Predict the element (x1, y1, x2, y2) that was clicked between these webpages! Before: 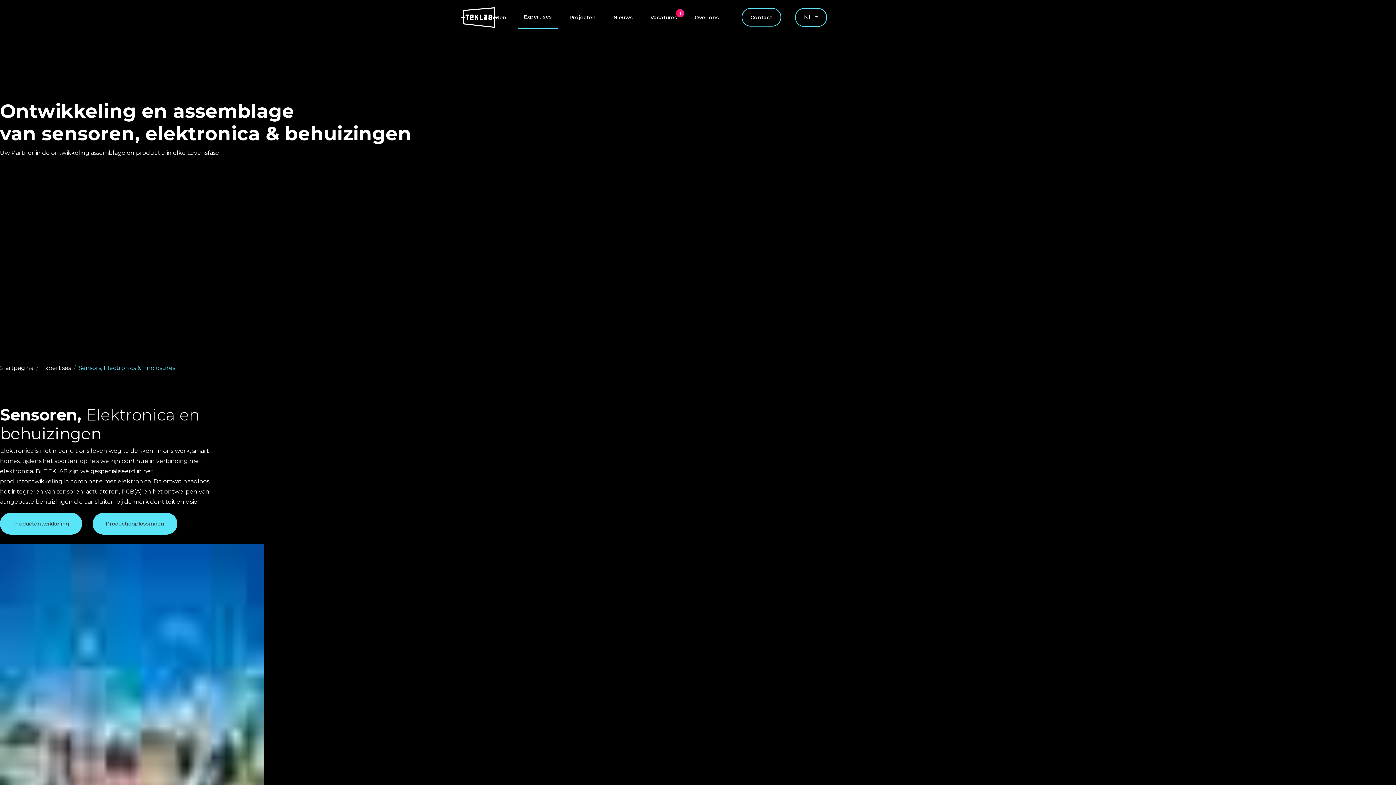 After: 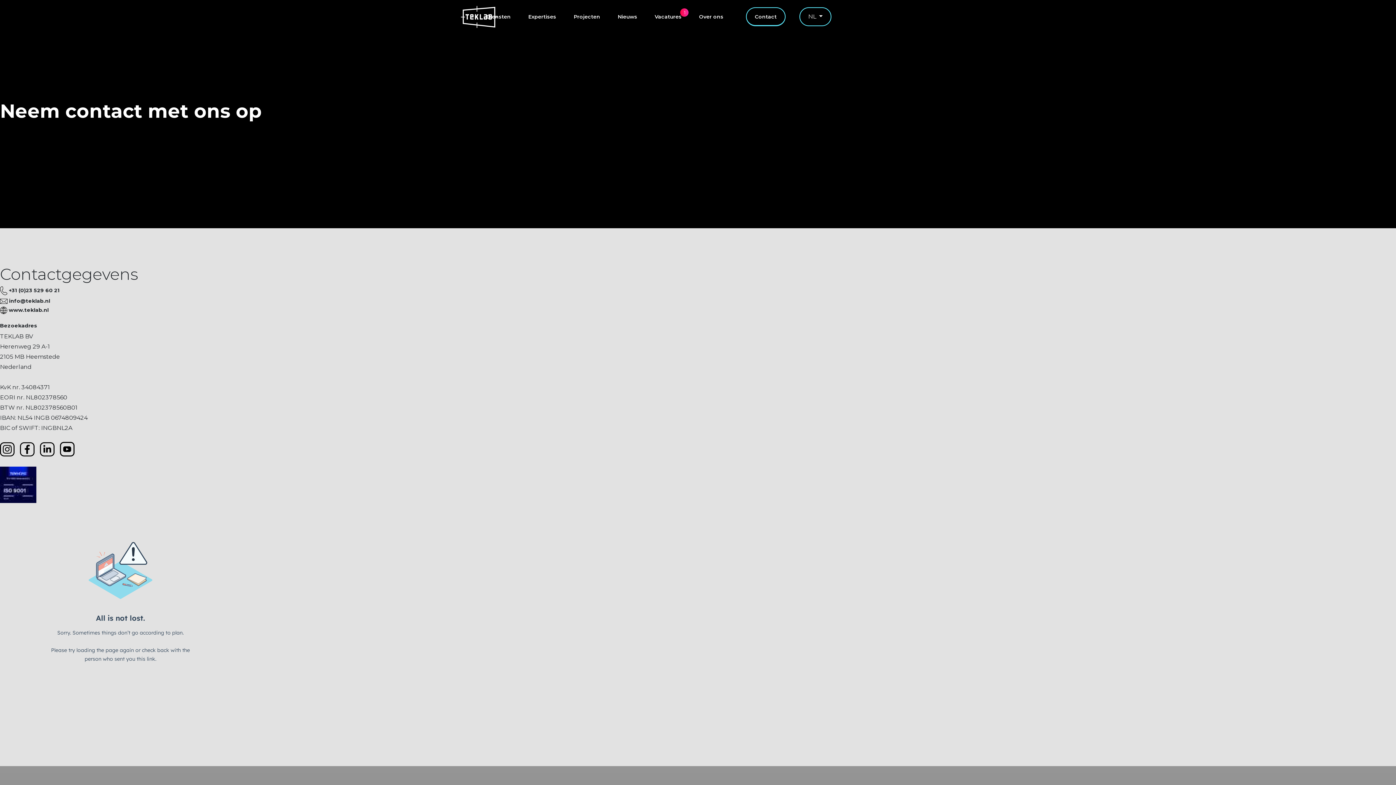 Action: bbox: (741, 7, 781, 26) label: Contact